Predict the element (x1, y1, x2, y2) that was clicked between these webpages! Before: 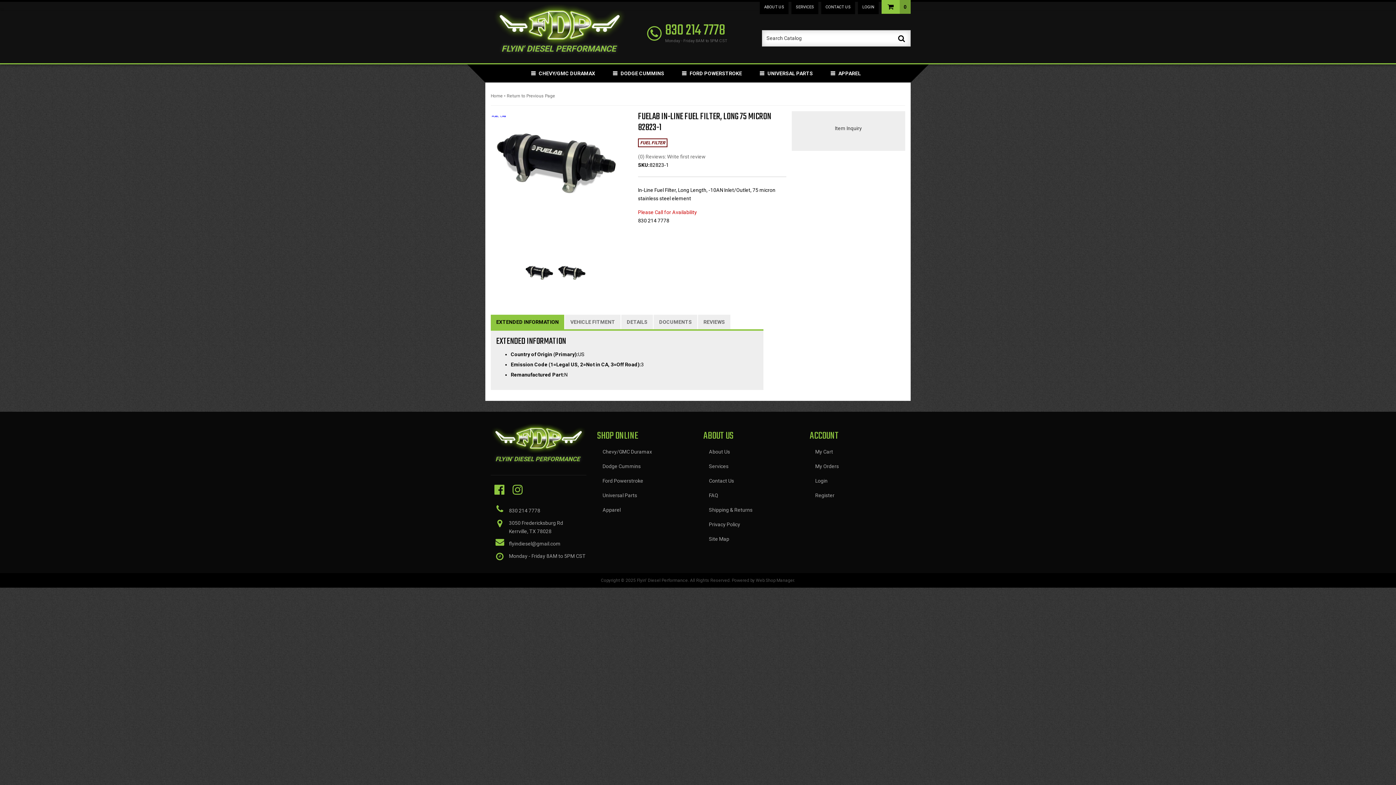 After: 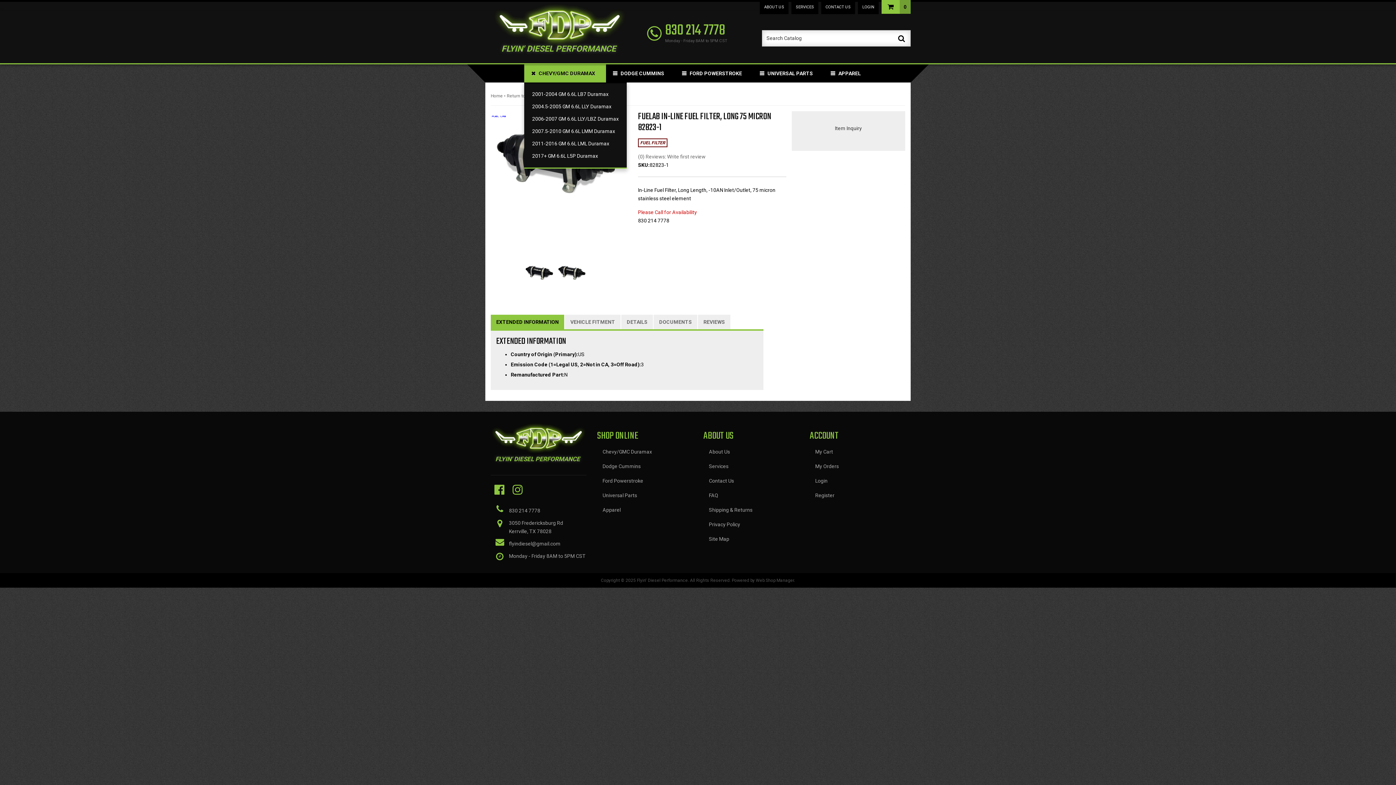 Action: bbox: (524, 64, 606, 82) label: CHEVY/GMC DURAMAX